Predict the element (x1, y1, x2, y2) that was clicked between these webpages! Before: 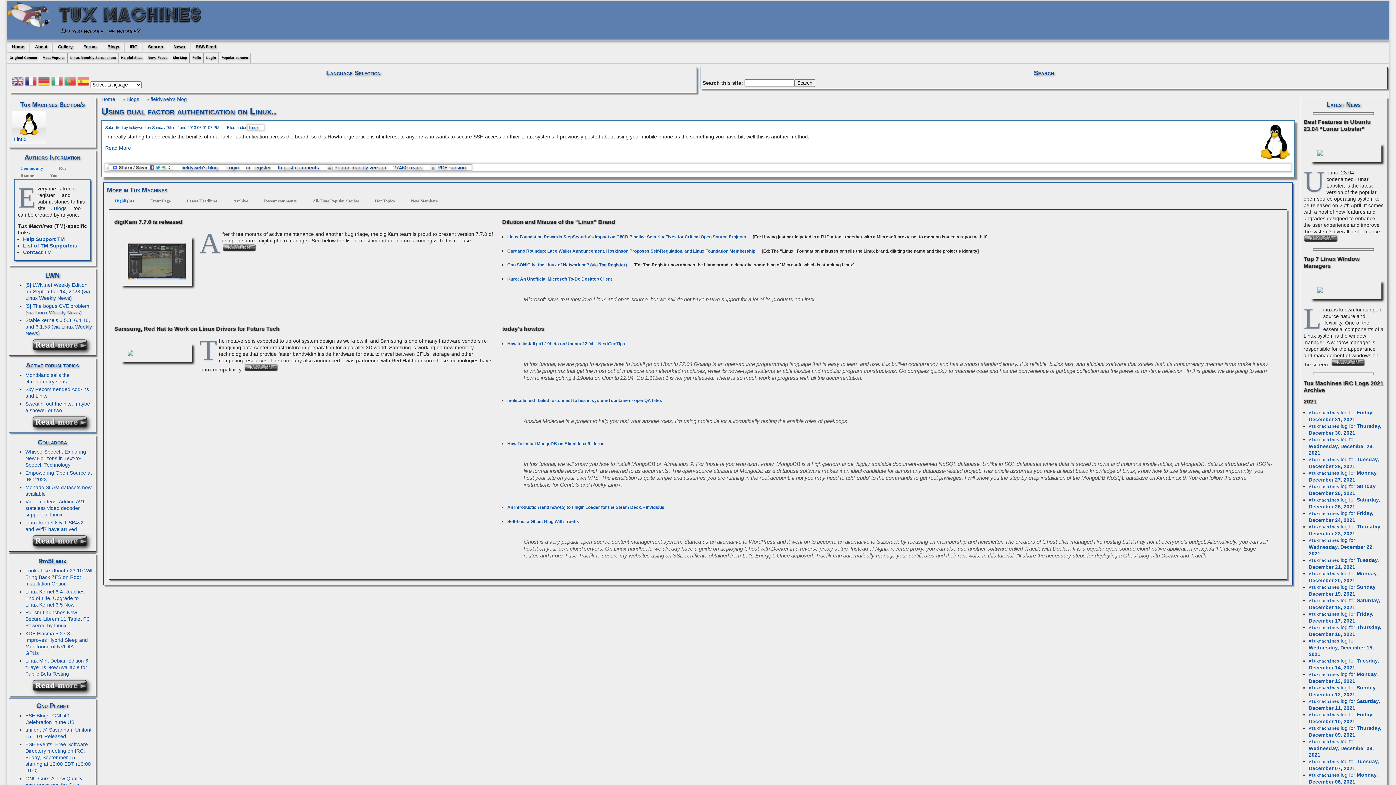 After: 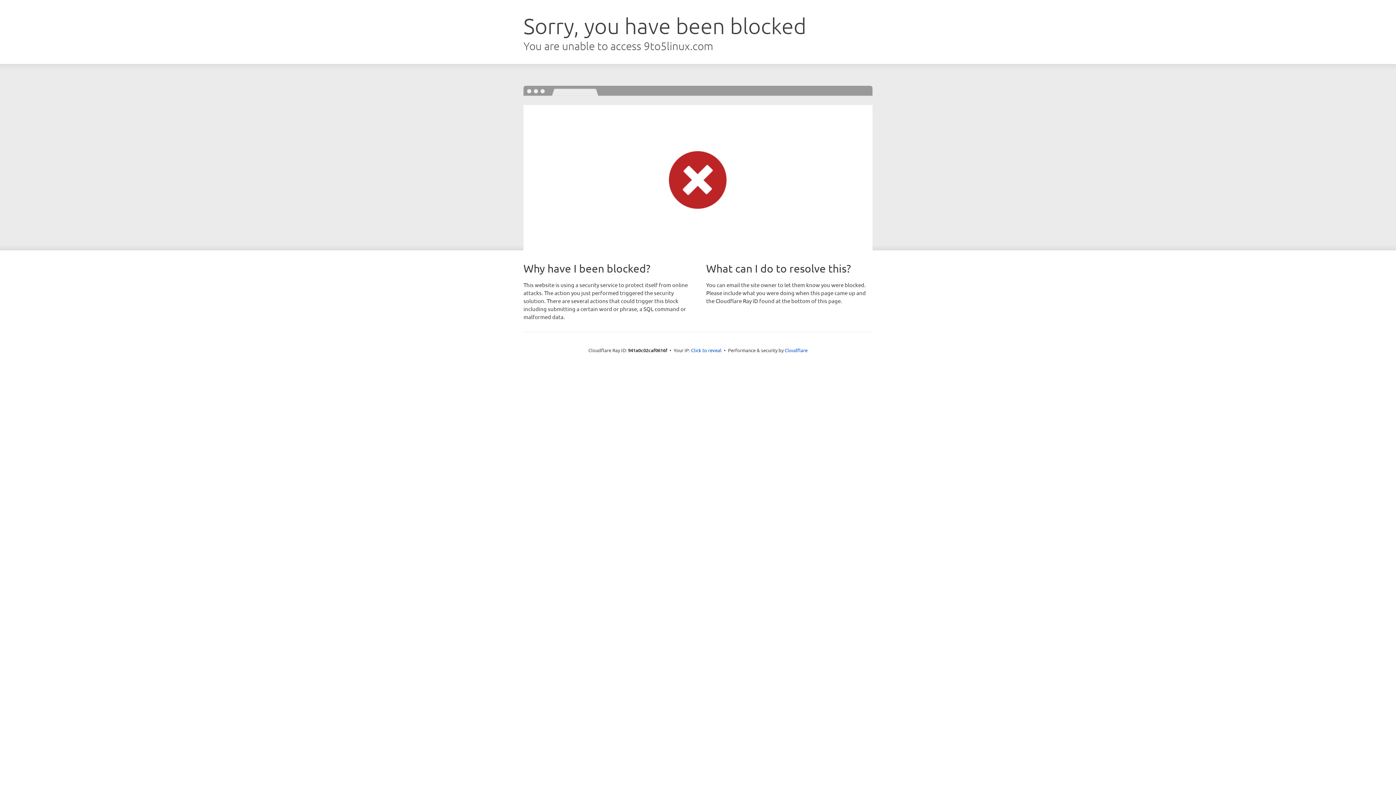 Action: bbox: (25, 609, 90, 628) label: Purism Launches New Secure Librem 11 Tablet PC Powered by Linux